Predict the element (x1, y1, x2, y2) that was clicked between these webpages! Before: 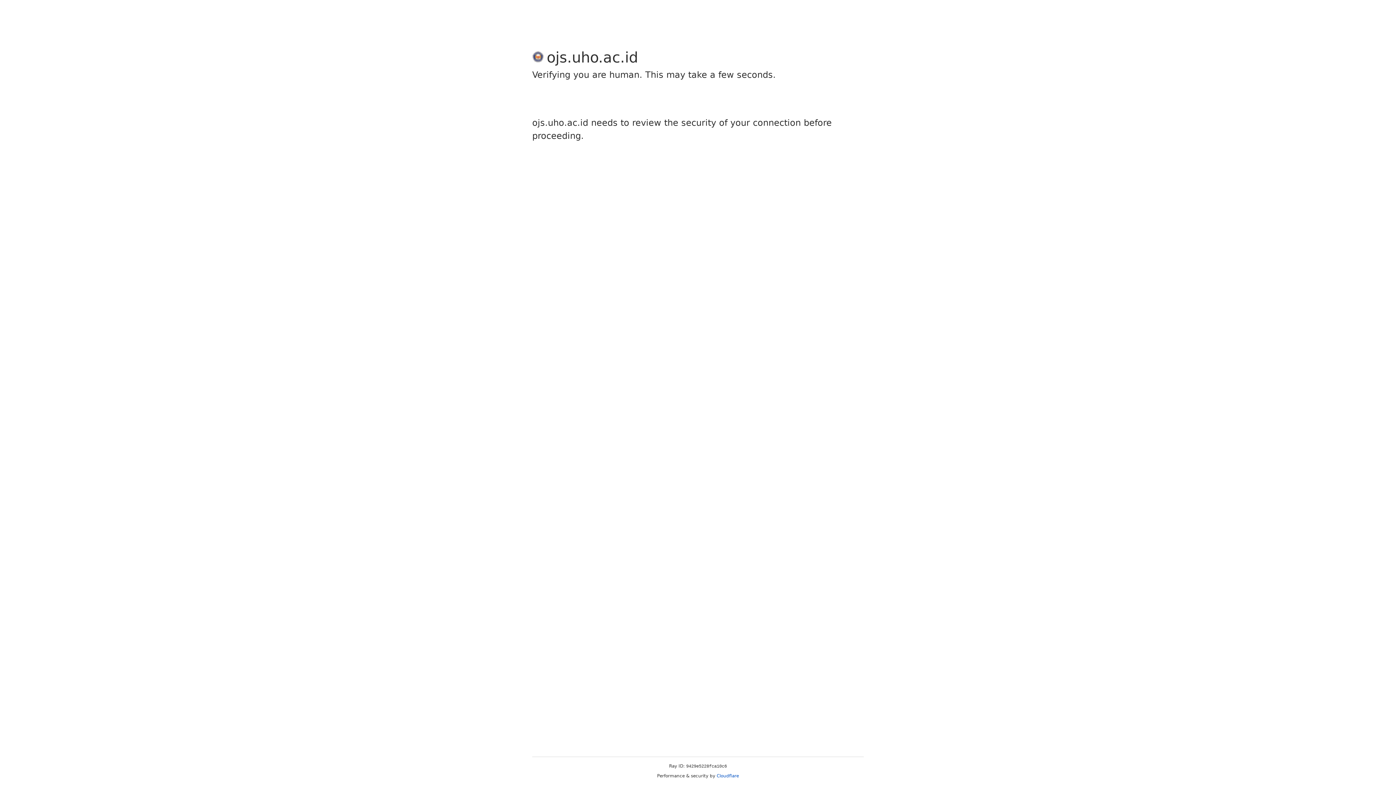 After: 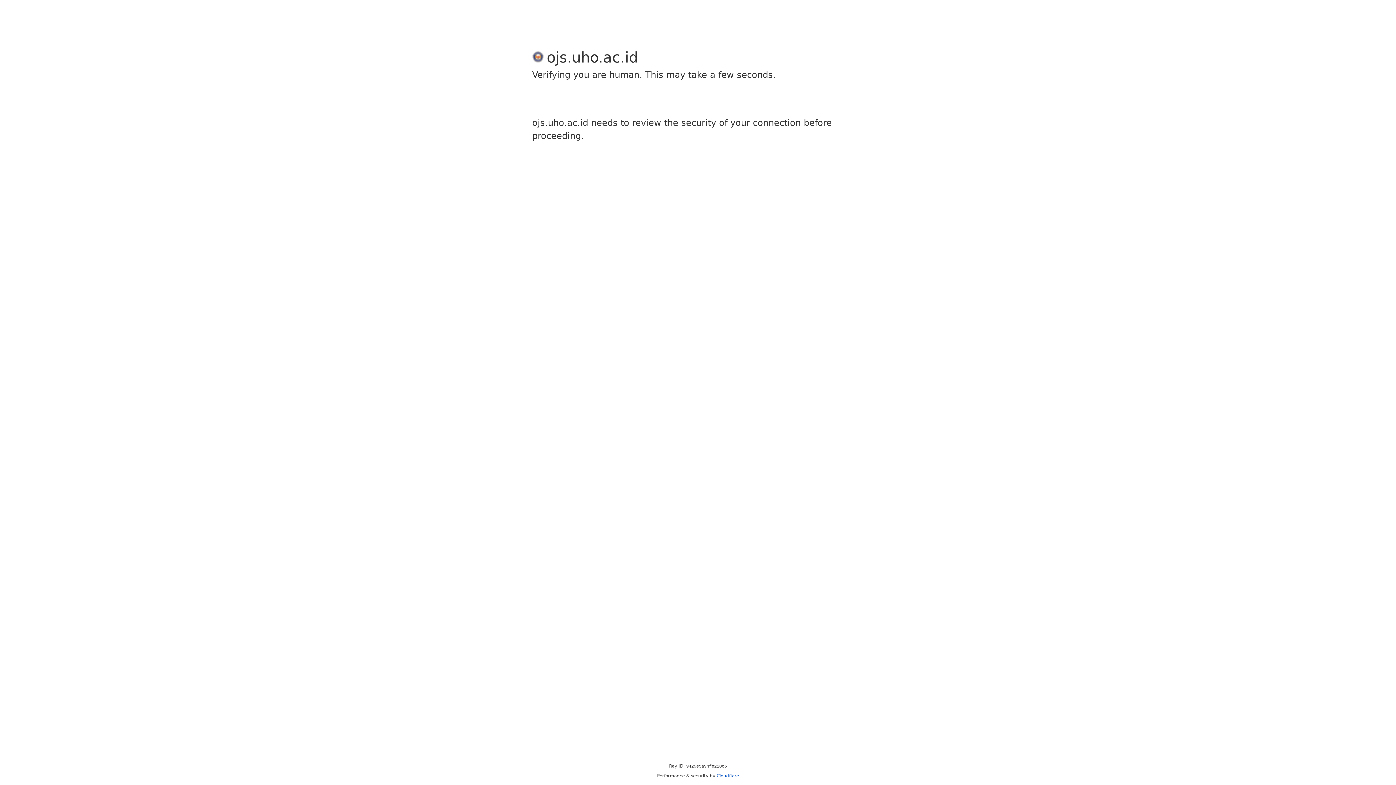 Action: bbox: (716, 773, 739, 778) label: Cloudflare